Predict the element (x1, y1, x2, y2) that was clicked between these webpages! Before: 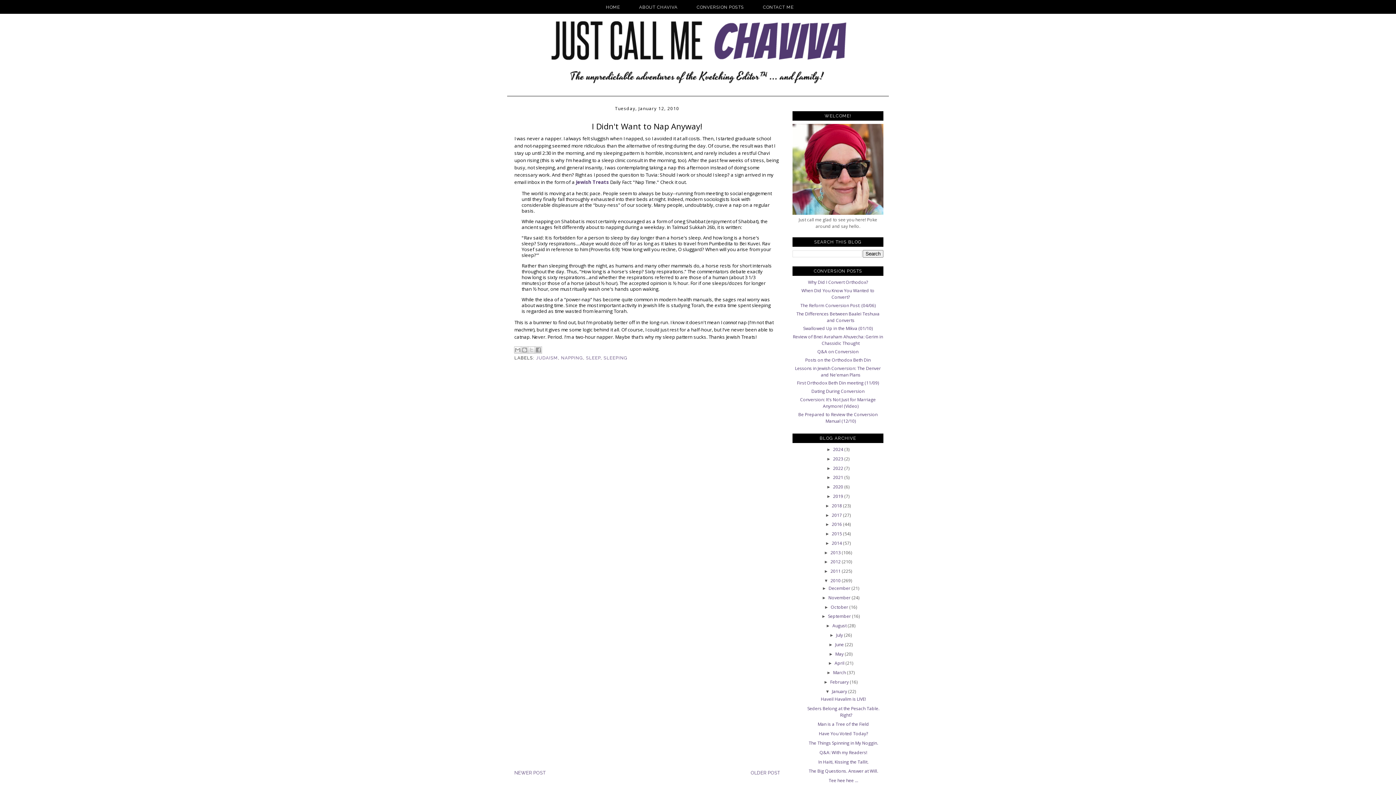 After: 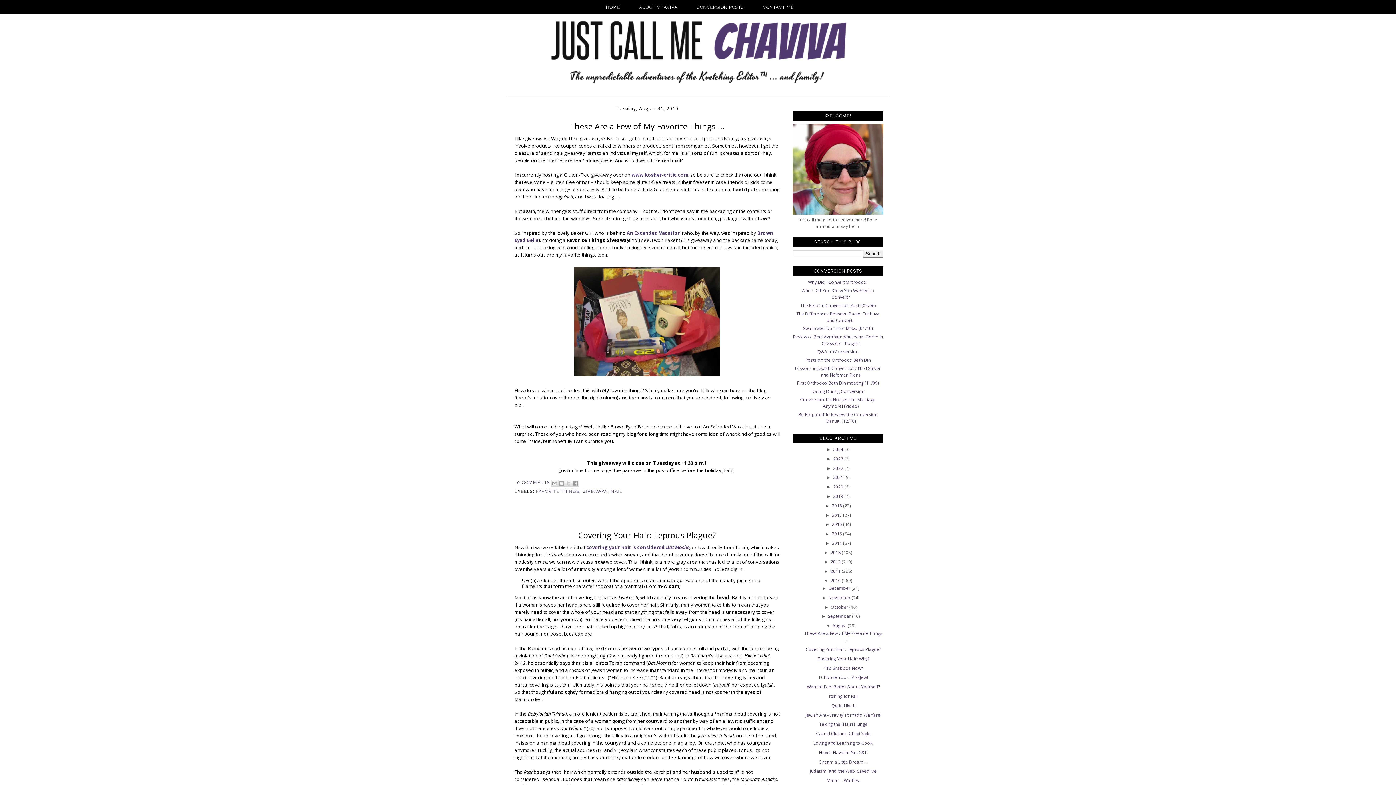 Action: label: August  bbox: (832, 623, 847, 629)